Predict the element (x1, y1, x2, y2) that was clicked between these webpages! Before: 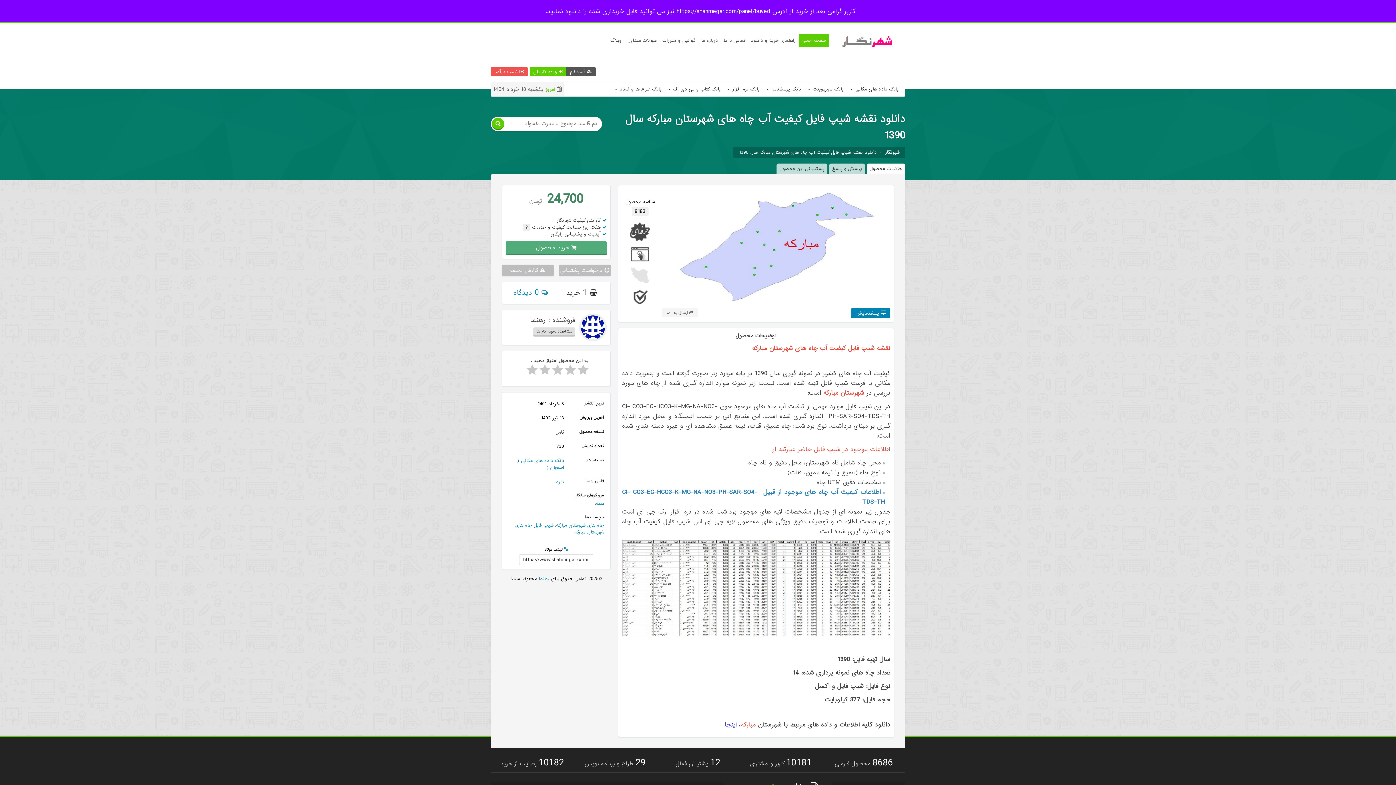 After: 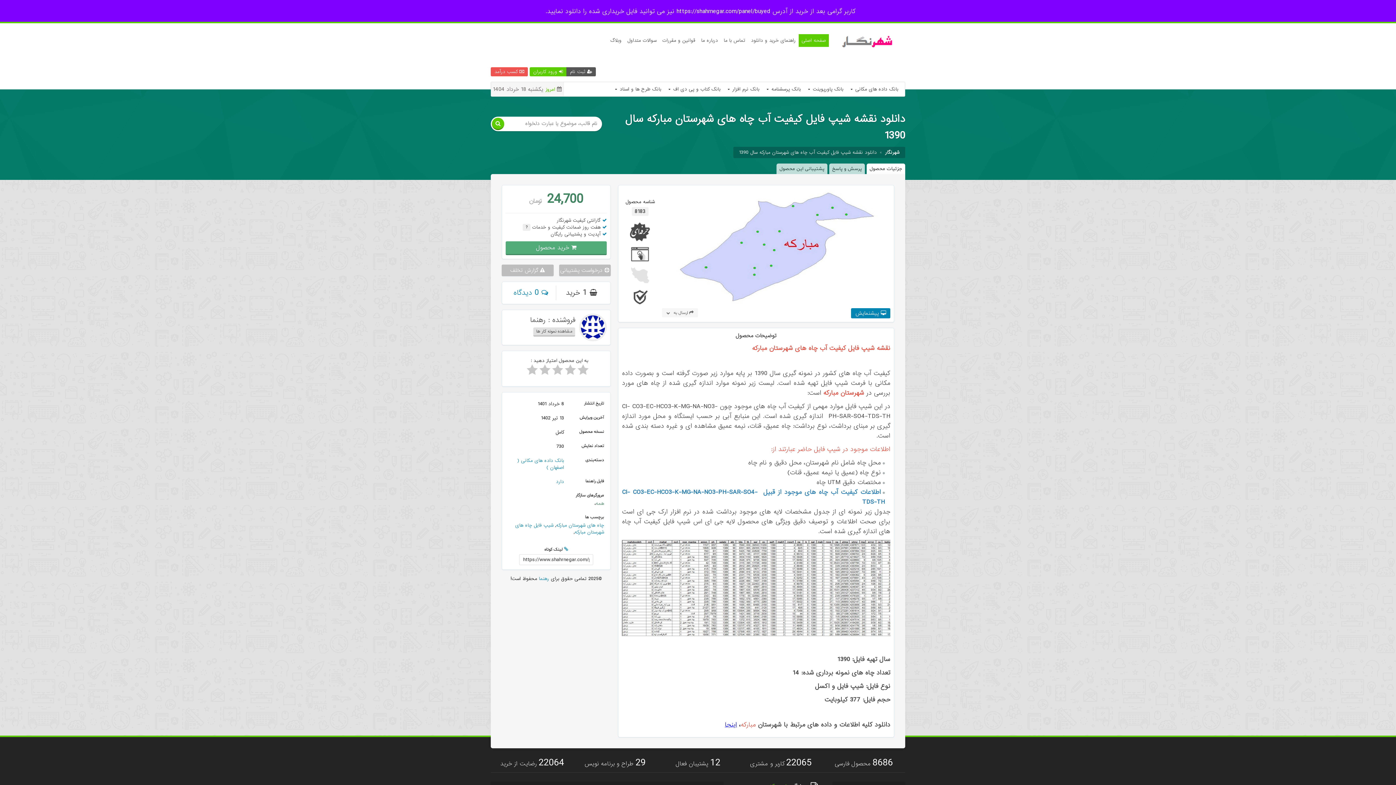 Action: bbox: (595, 500, 604, 507) label: همه